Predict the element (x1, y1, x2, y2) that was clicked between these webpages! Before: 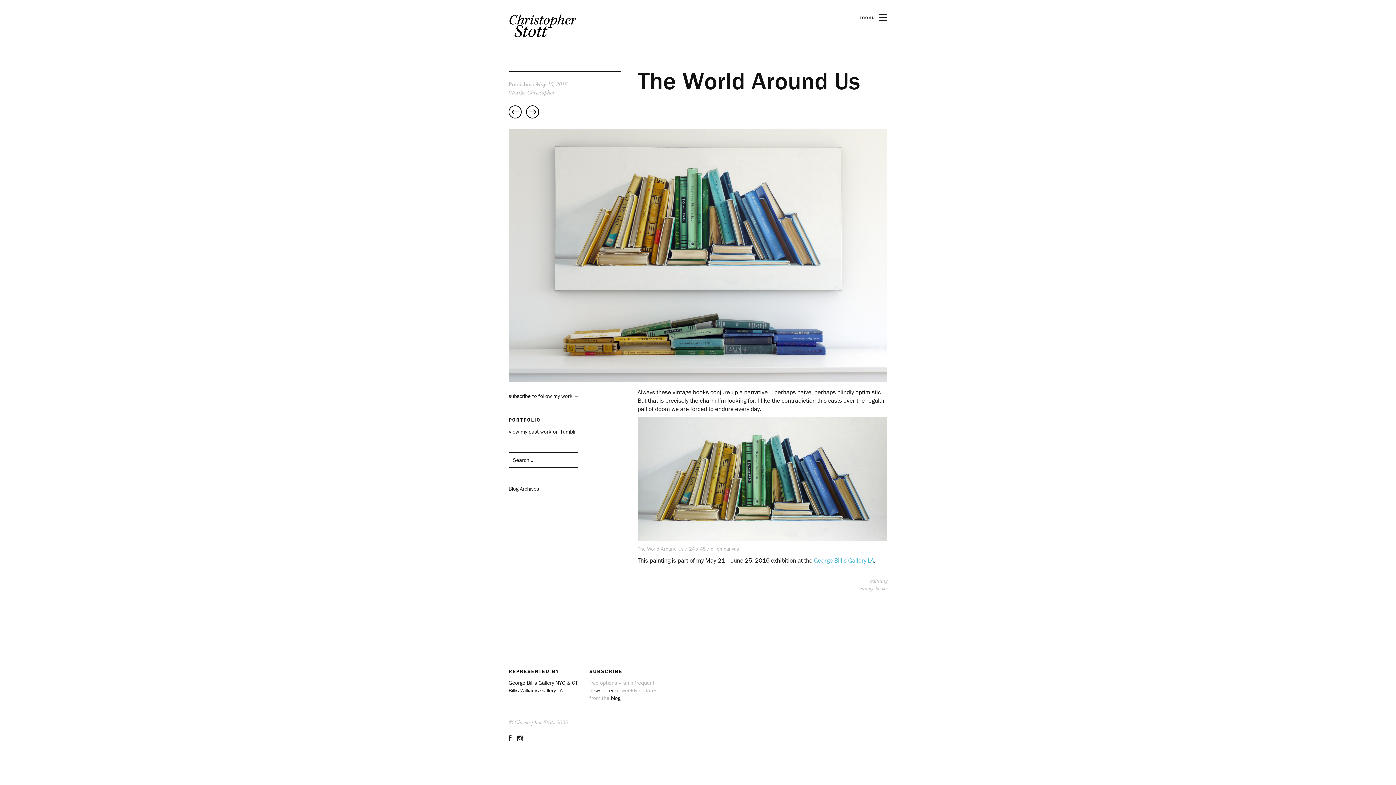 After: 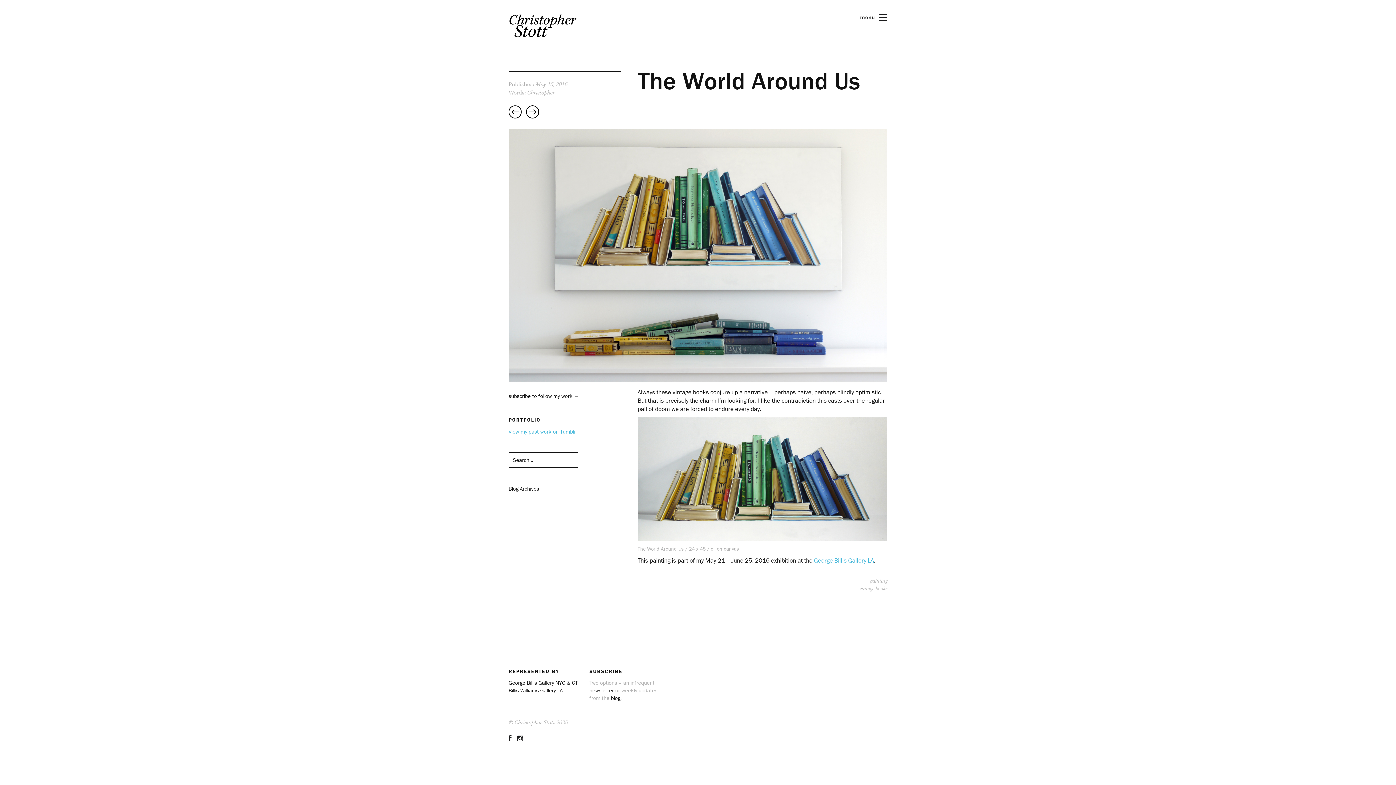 Action: bbox: (508, 428, 576, 435) label: View my past work on Tumblr